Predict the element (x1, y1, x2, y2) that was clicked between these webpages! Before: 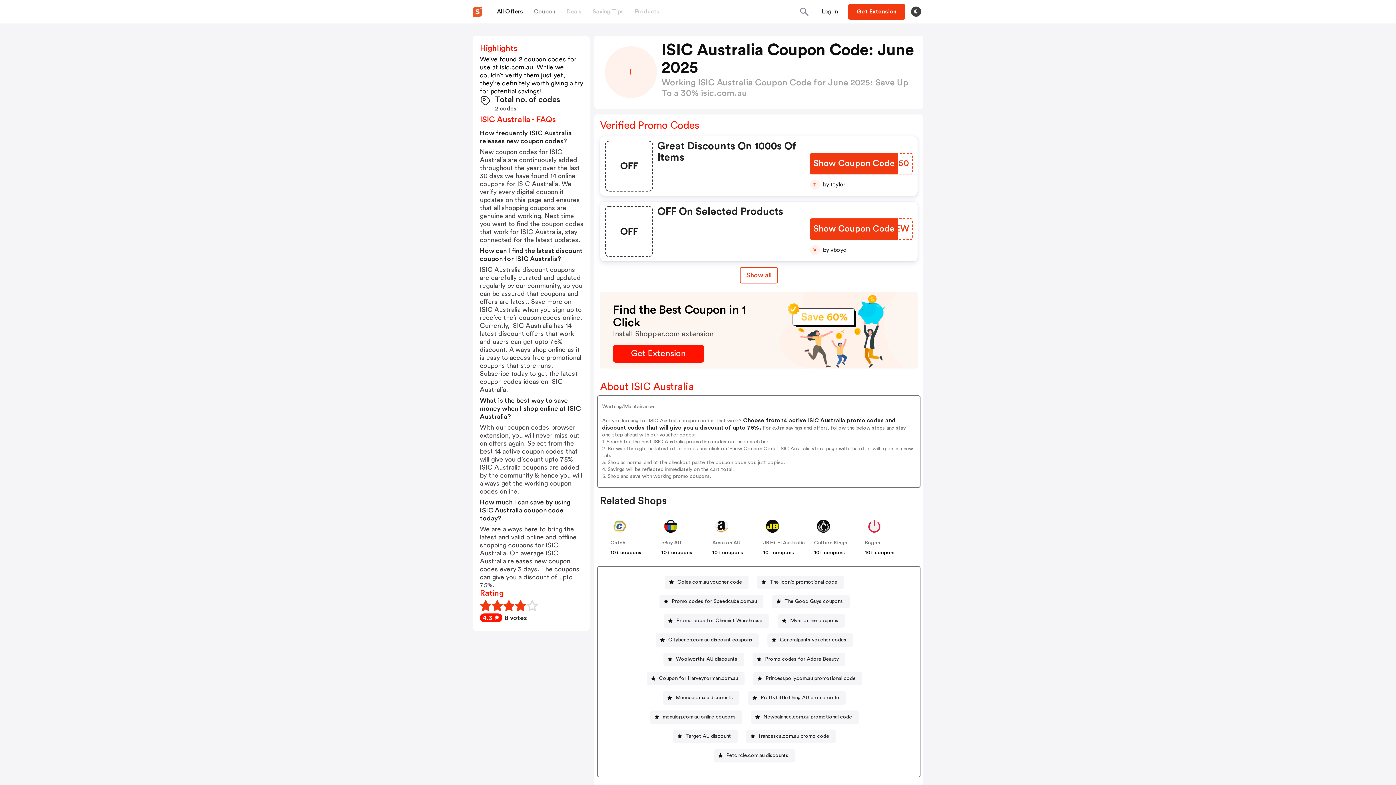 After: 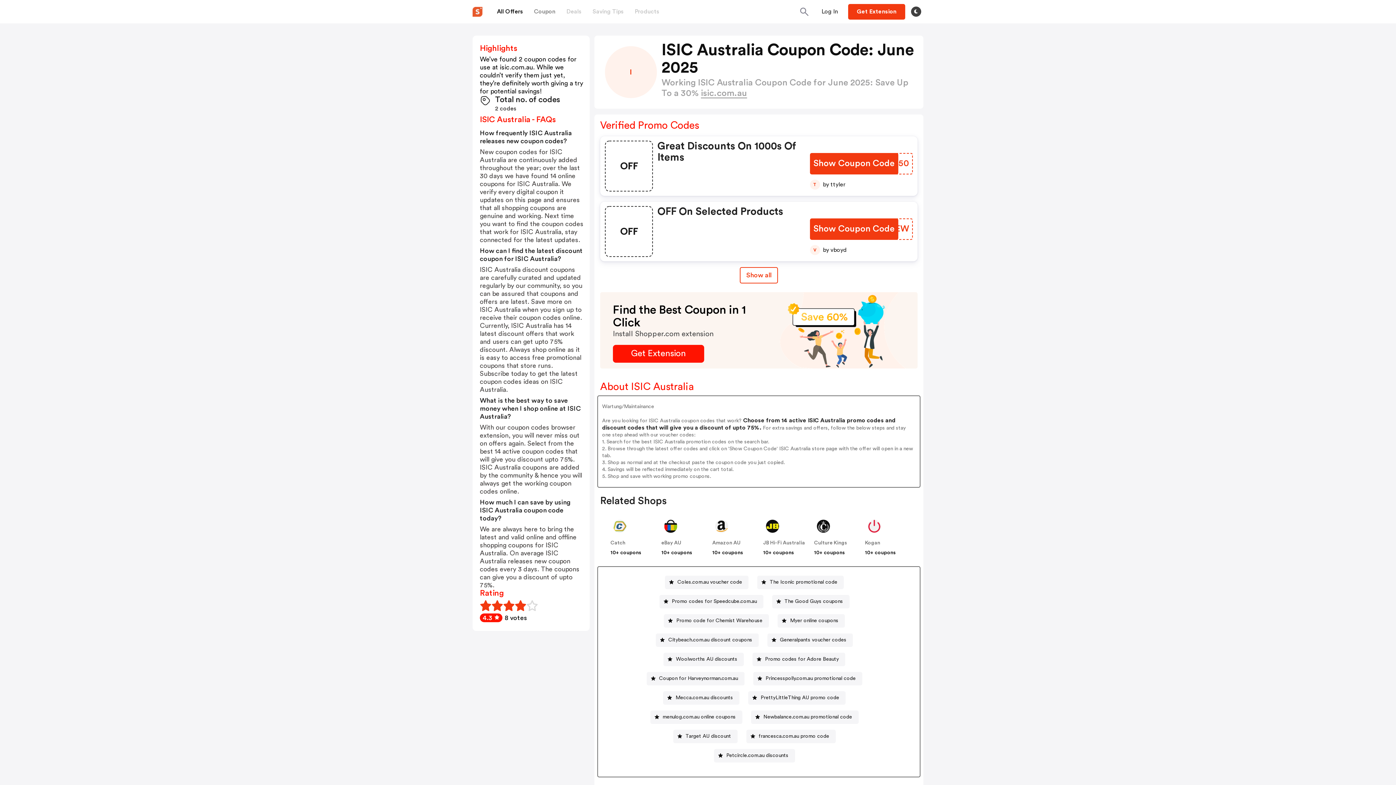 Action: label: isic.com.au bbox: (701, 89, 747, 98)